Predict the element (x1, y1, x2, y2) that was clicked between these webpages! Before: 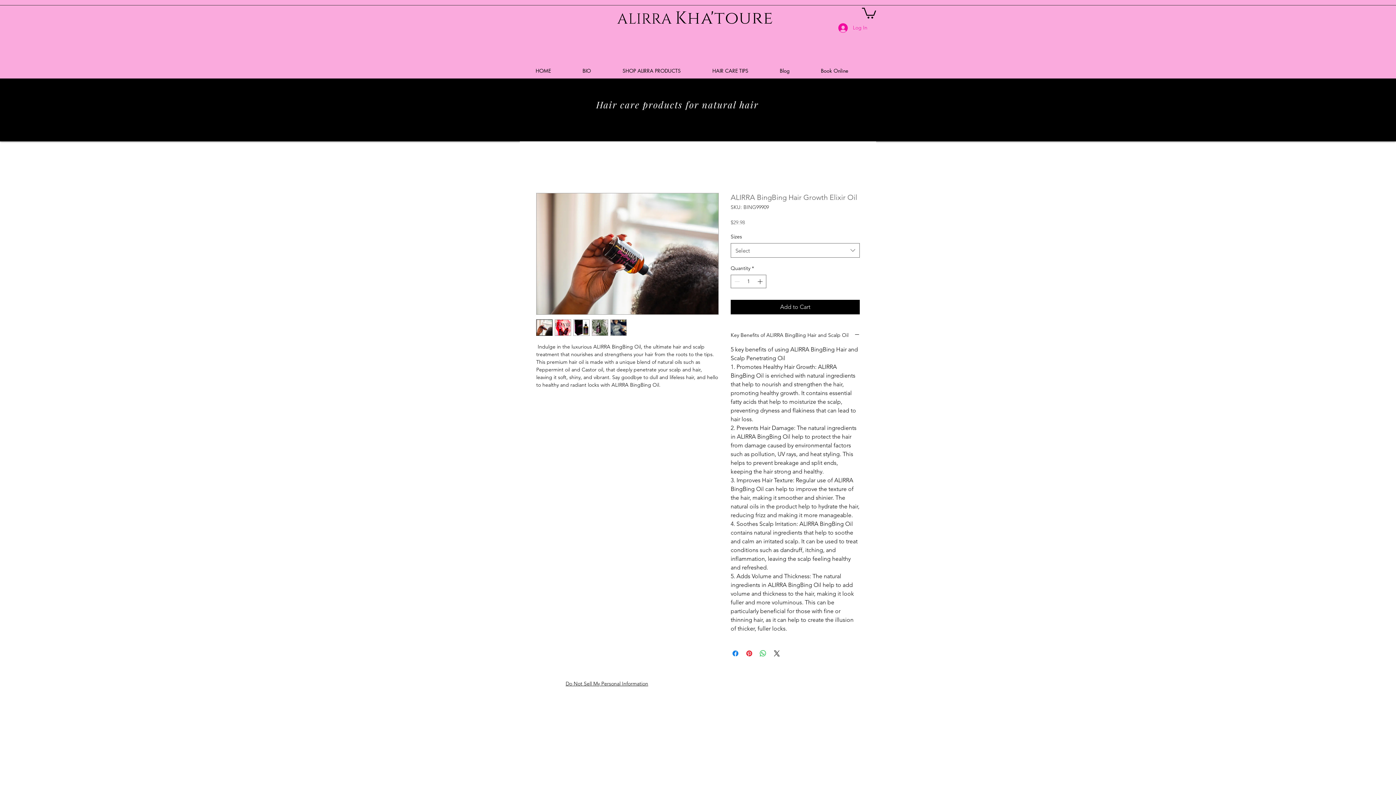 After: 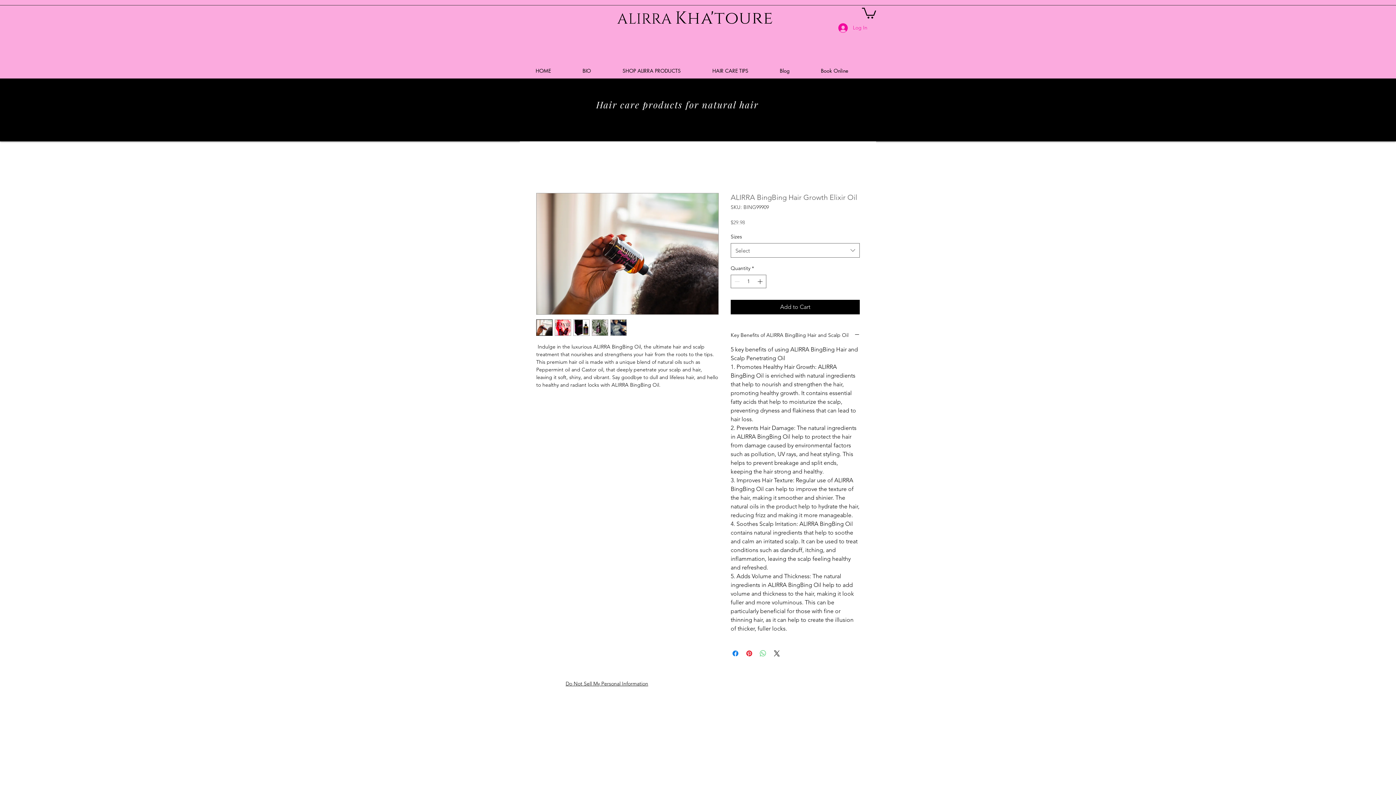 Action: label: Share on WhatsApp bbox: (758, 649, 767, 658)